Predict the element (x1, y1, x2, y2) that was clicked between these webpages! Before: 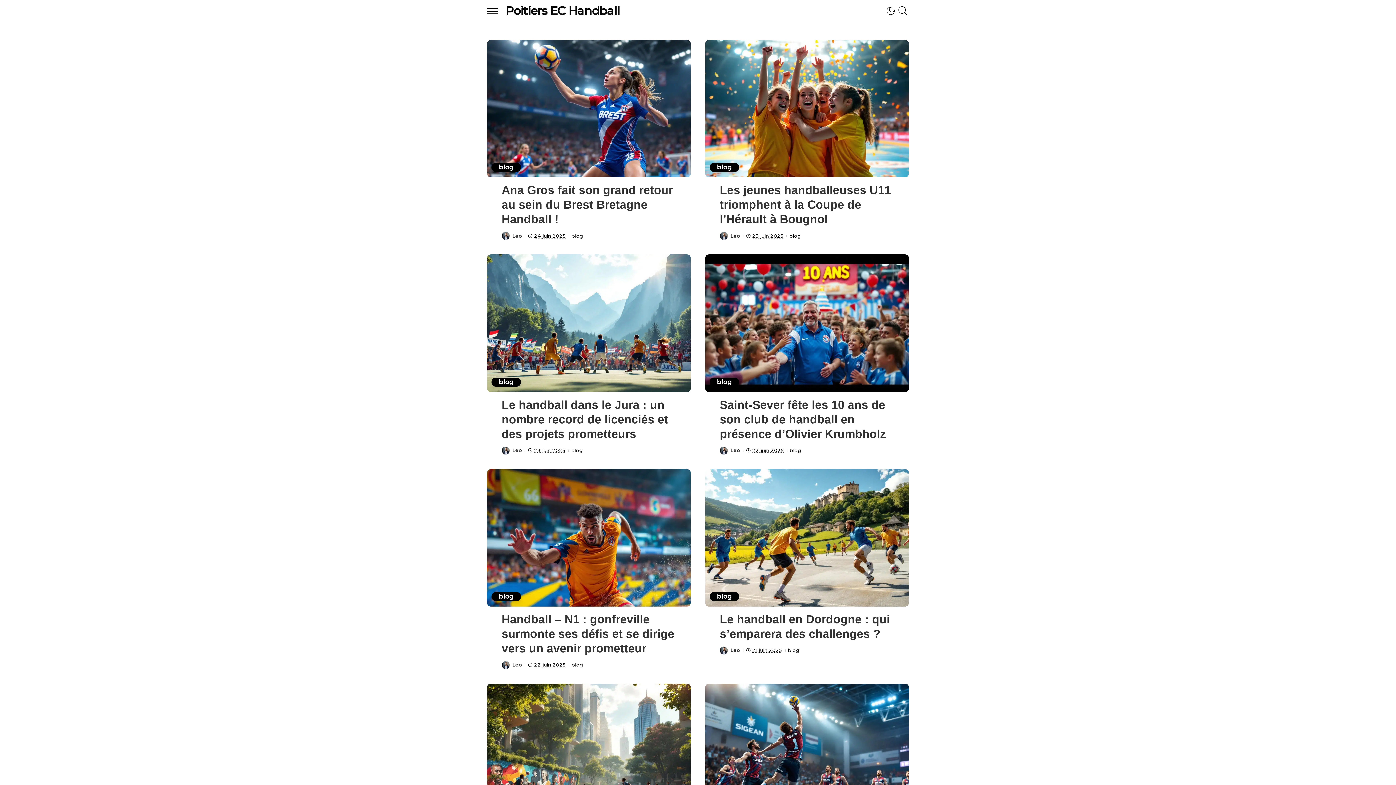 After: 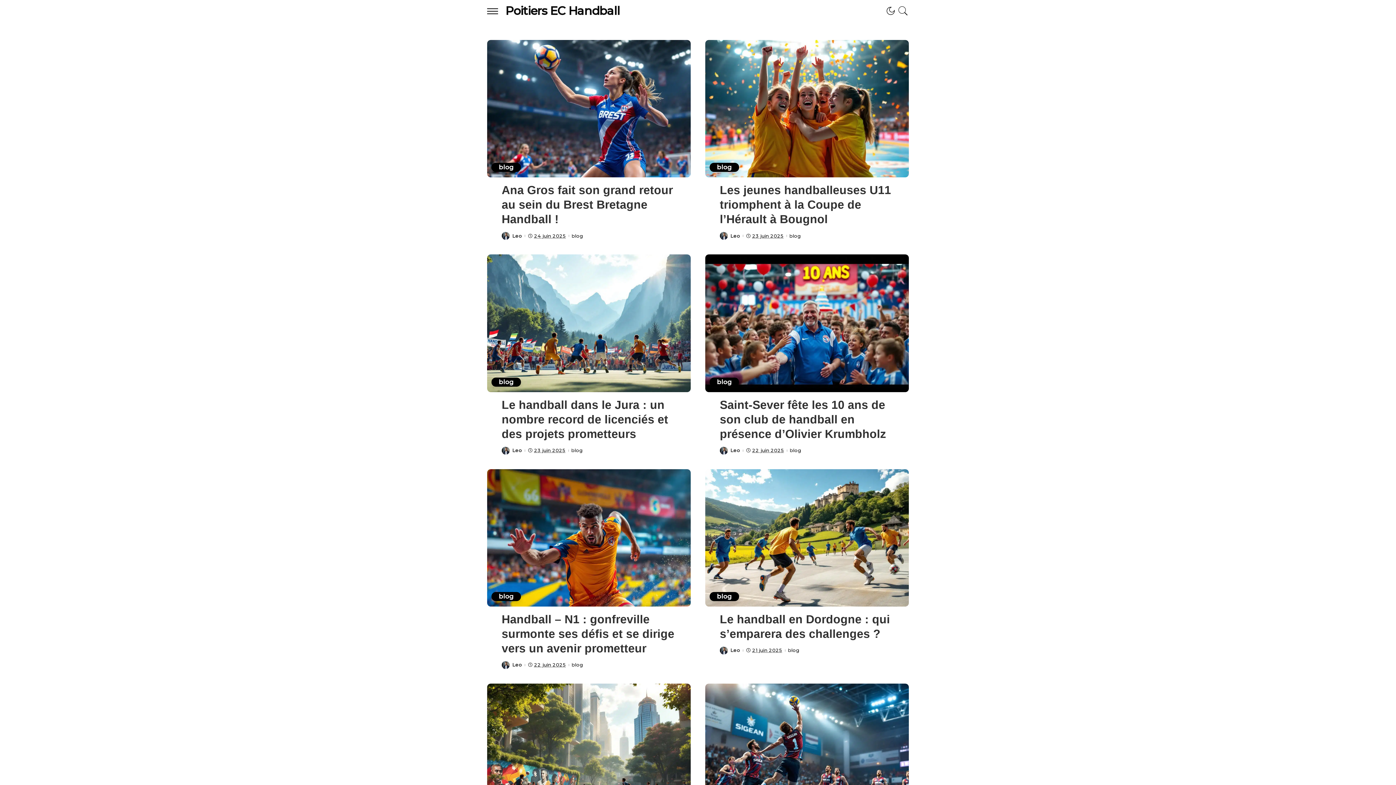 Action: label: Leo bbox: (730, 233, 740, 238)